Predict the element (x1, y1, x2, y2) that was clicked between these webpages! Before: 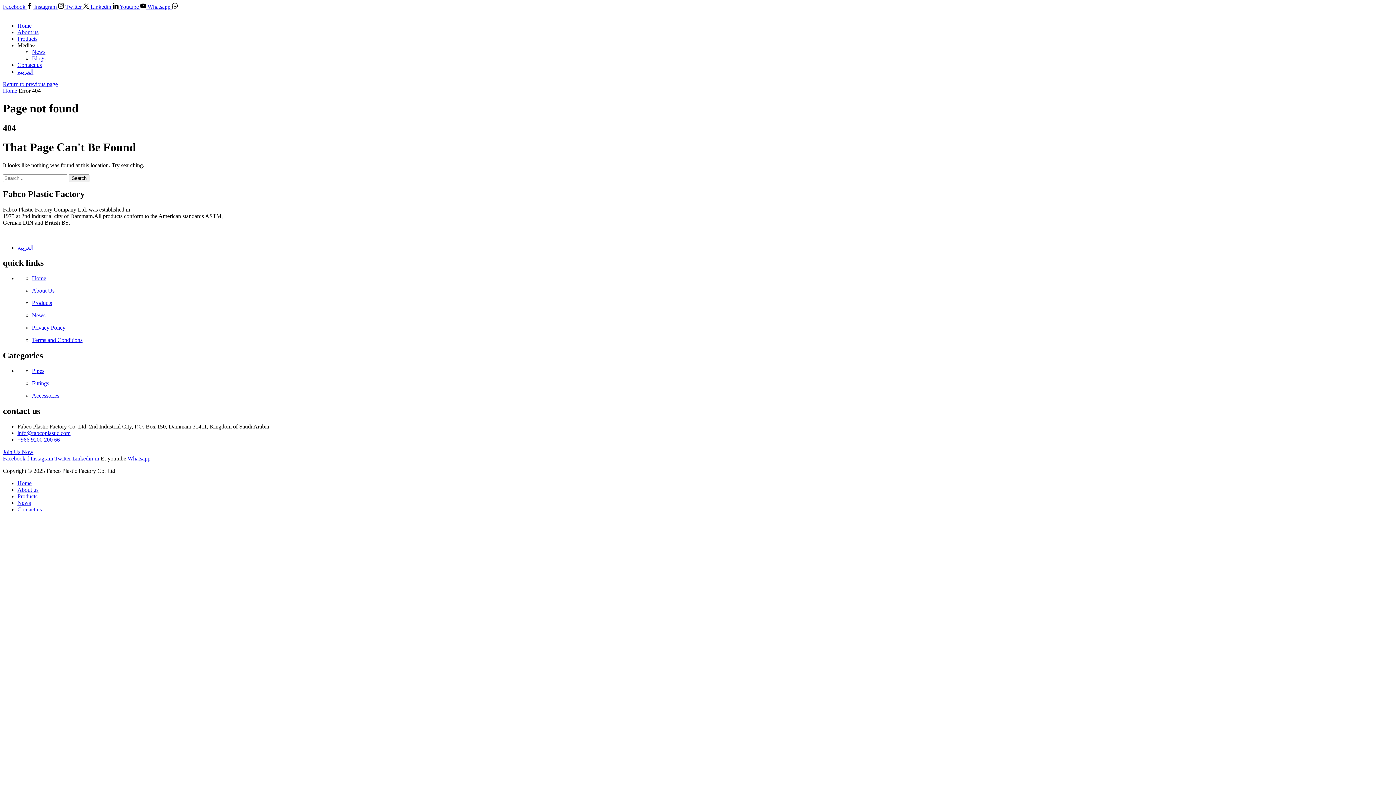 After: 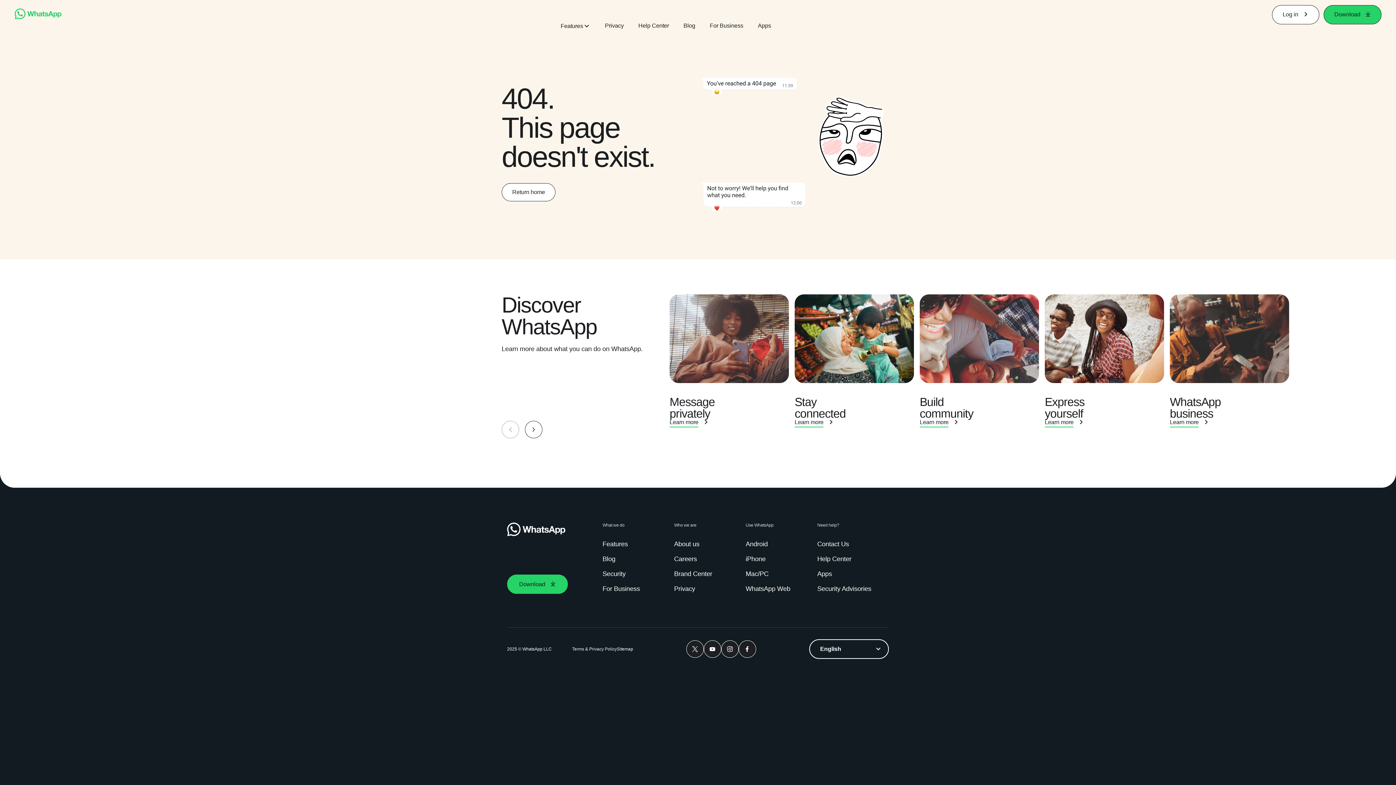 Action: bbox: (147, 3, 177, 9) label: Whatsapp 